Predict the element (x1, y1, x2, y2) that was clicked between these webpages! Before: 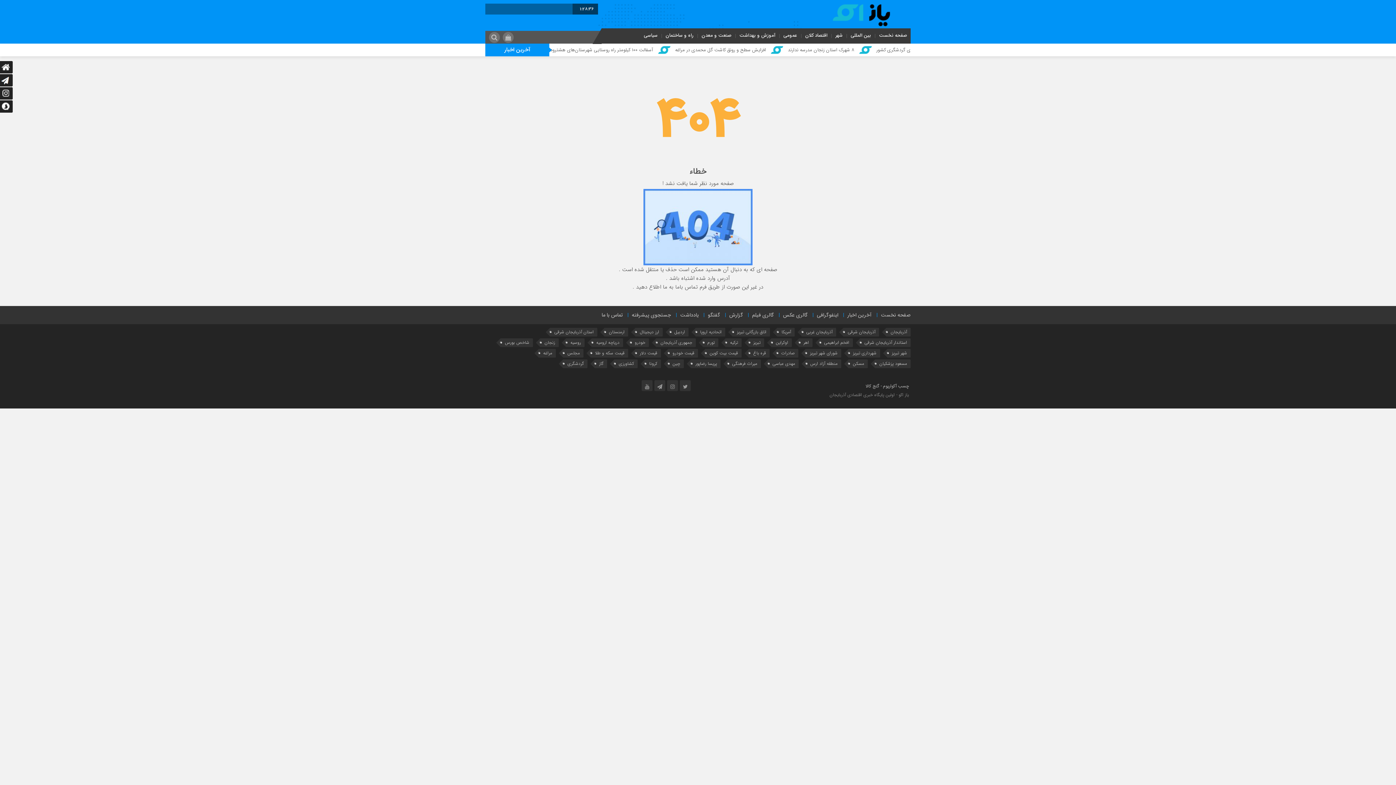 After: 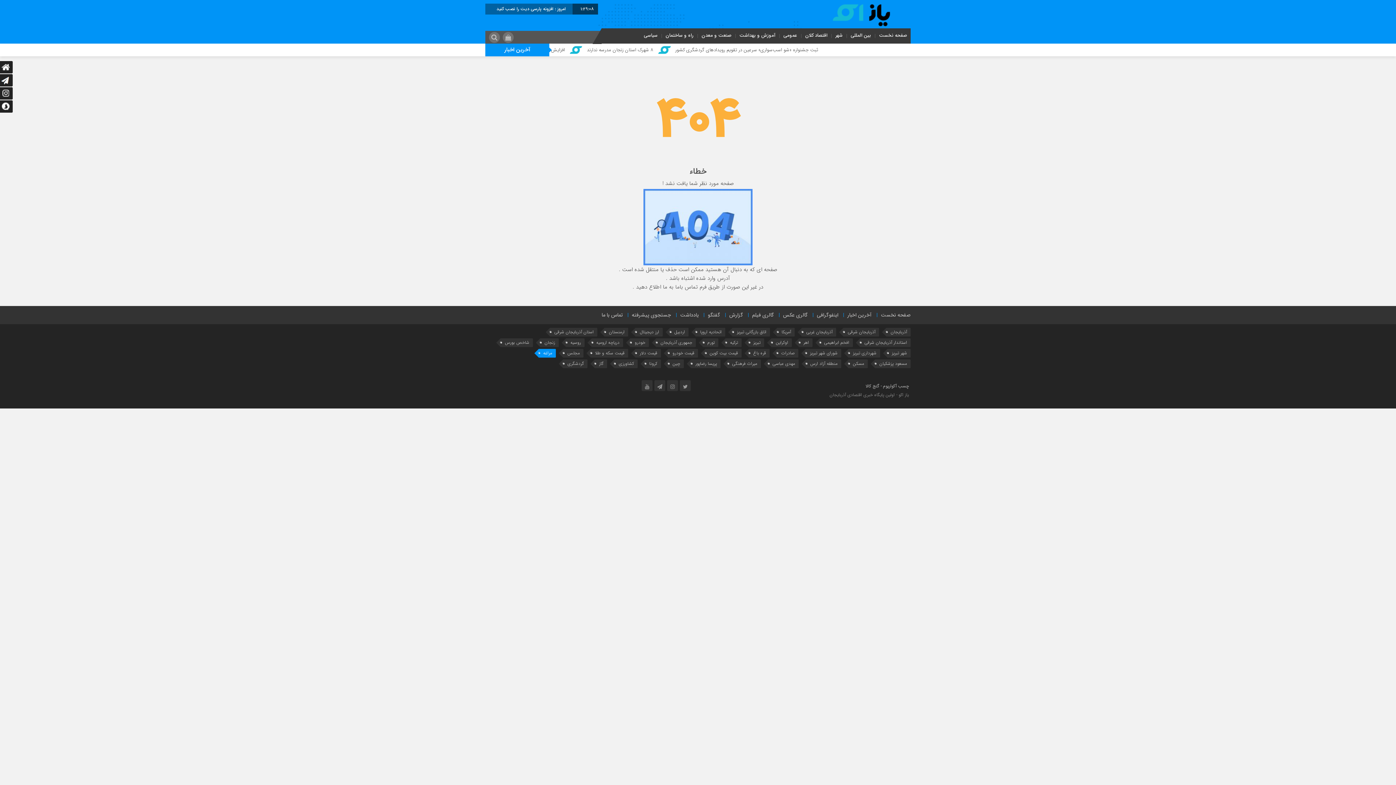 Action: bbox: (538, 349, 556, 357) label: مراغه (462 مورد)